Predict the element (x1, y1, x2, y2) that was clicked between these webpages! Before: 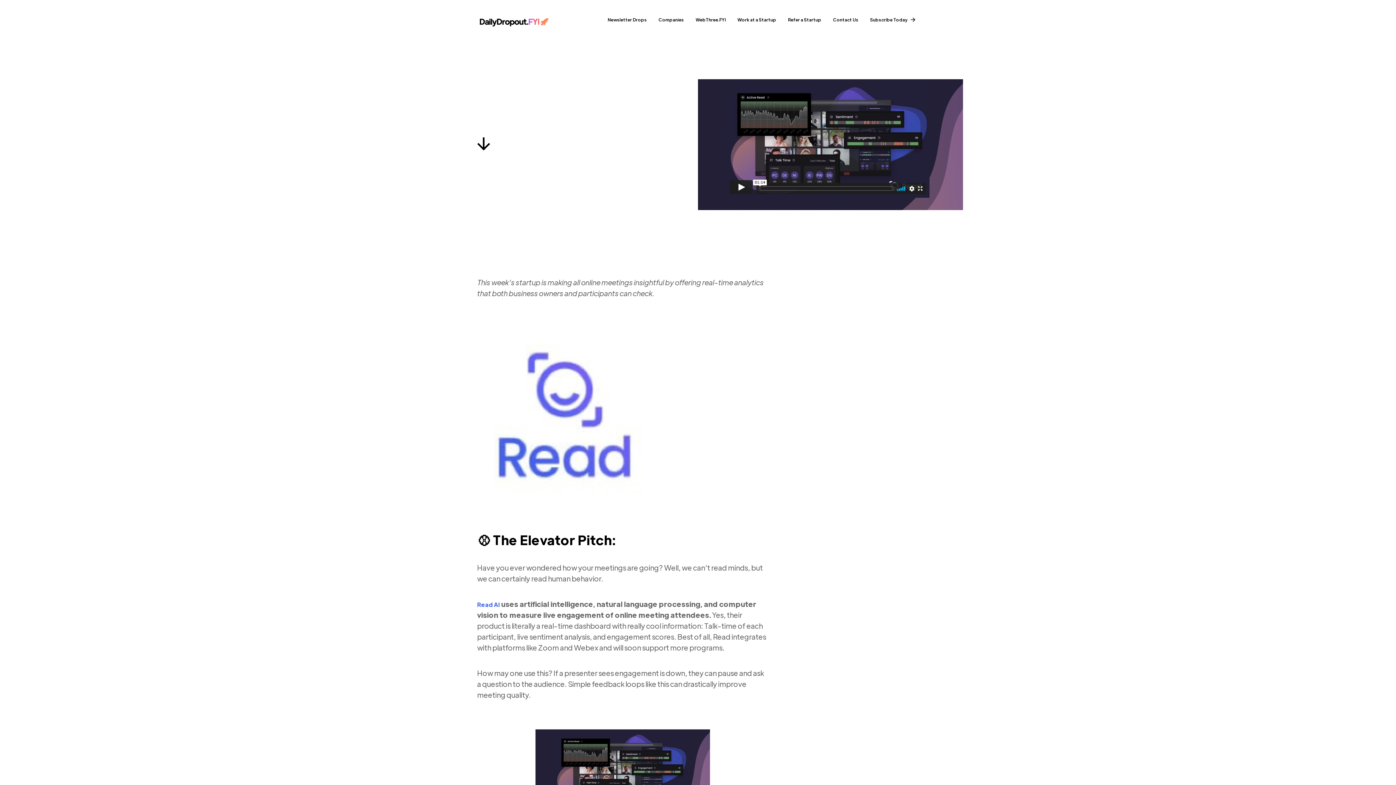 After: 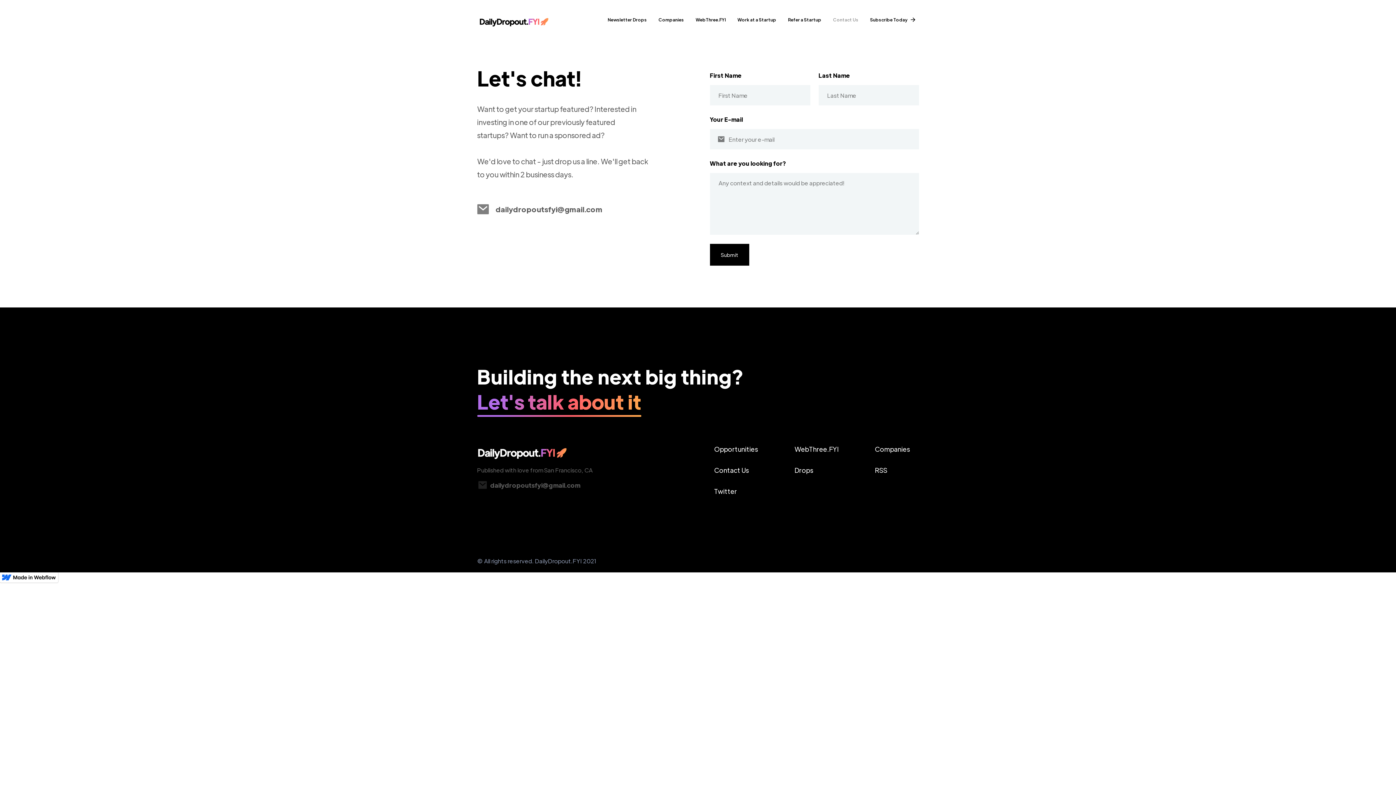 Action: label: Contact Us bbox: (829, 14, 862, 28)